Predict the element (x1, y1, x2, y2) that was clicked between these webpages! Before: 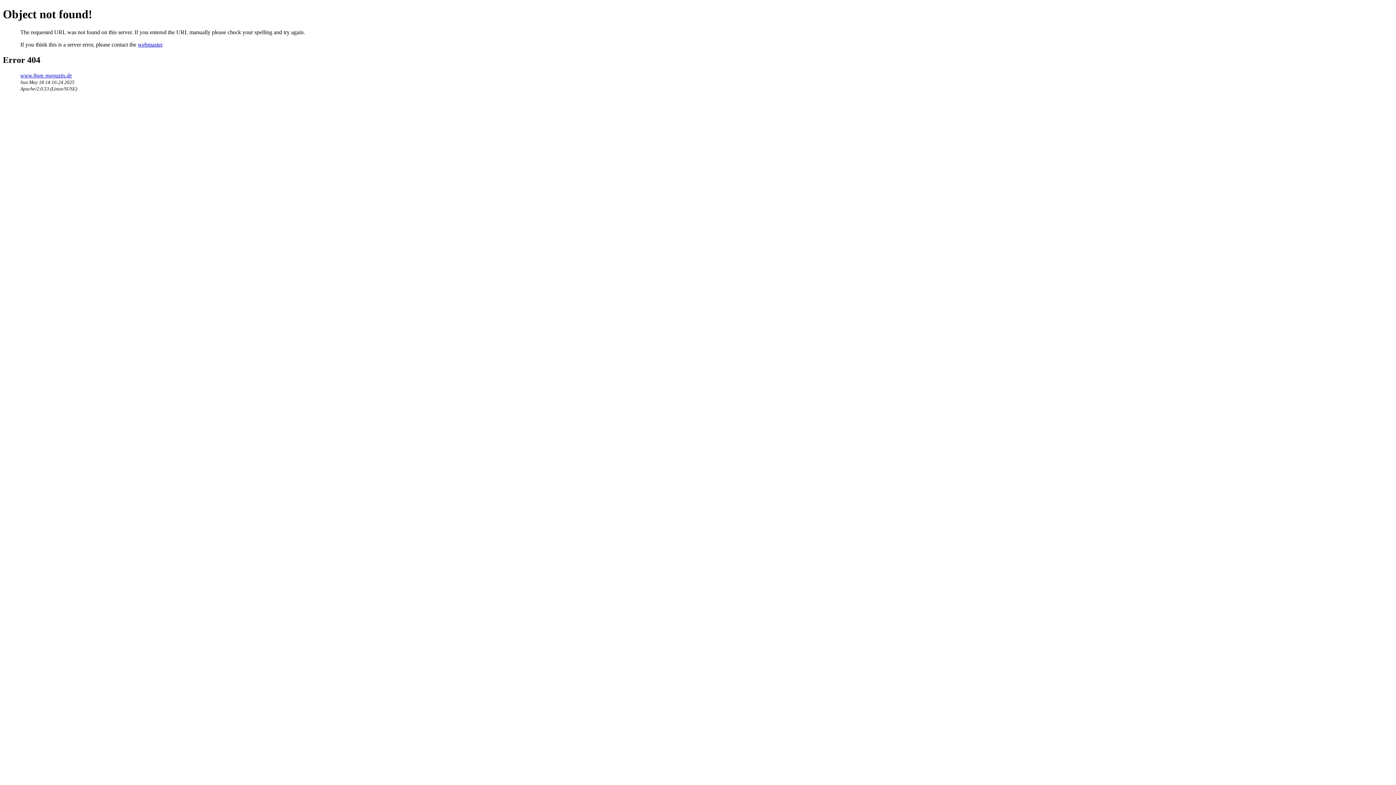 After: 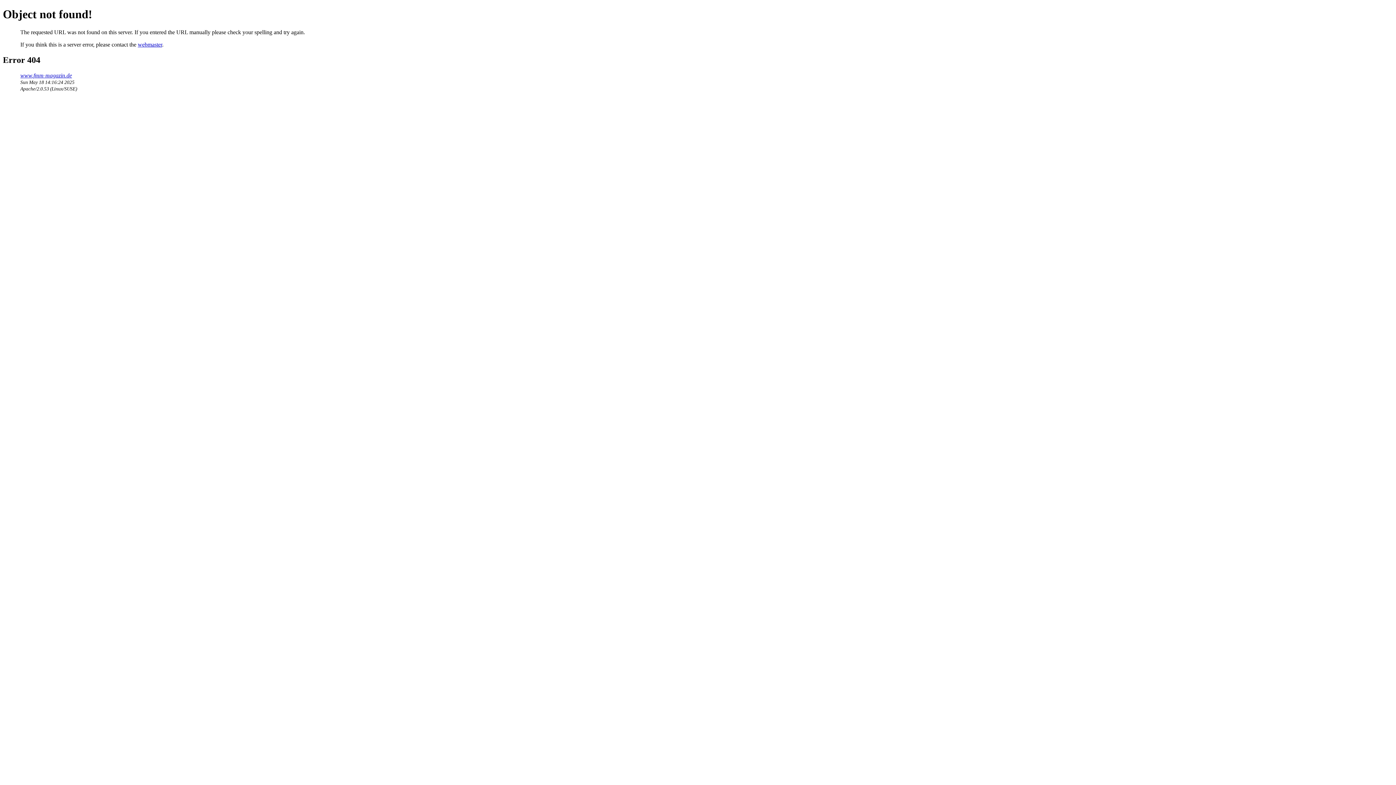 Action: label: webmaster bbox: (137, 41, 162, 47)